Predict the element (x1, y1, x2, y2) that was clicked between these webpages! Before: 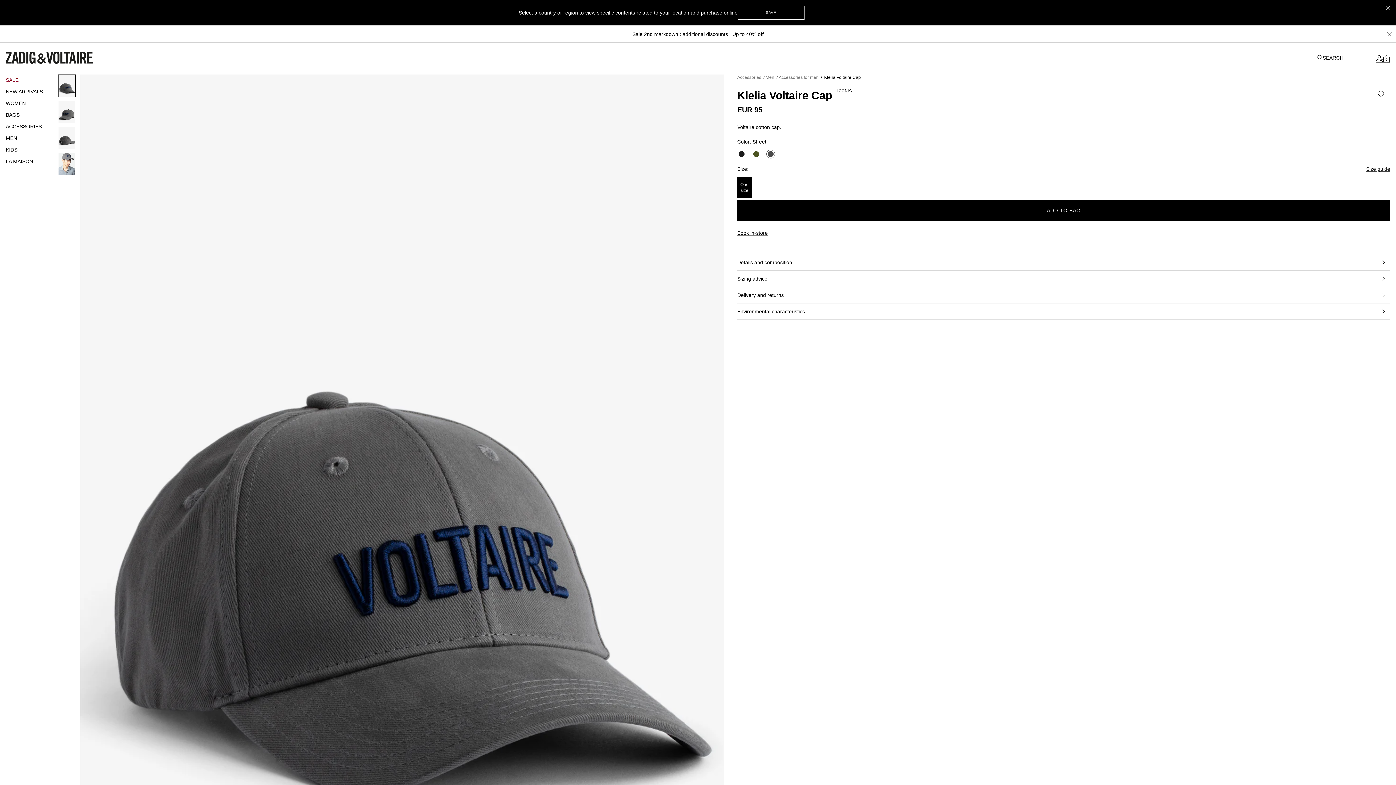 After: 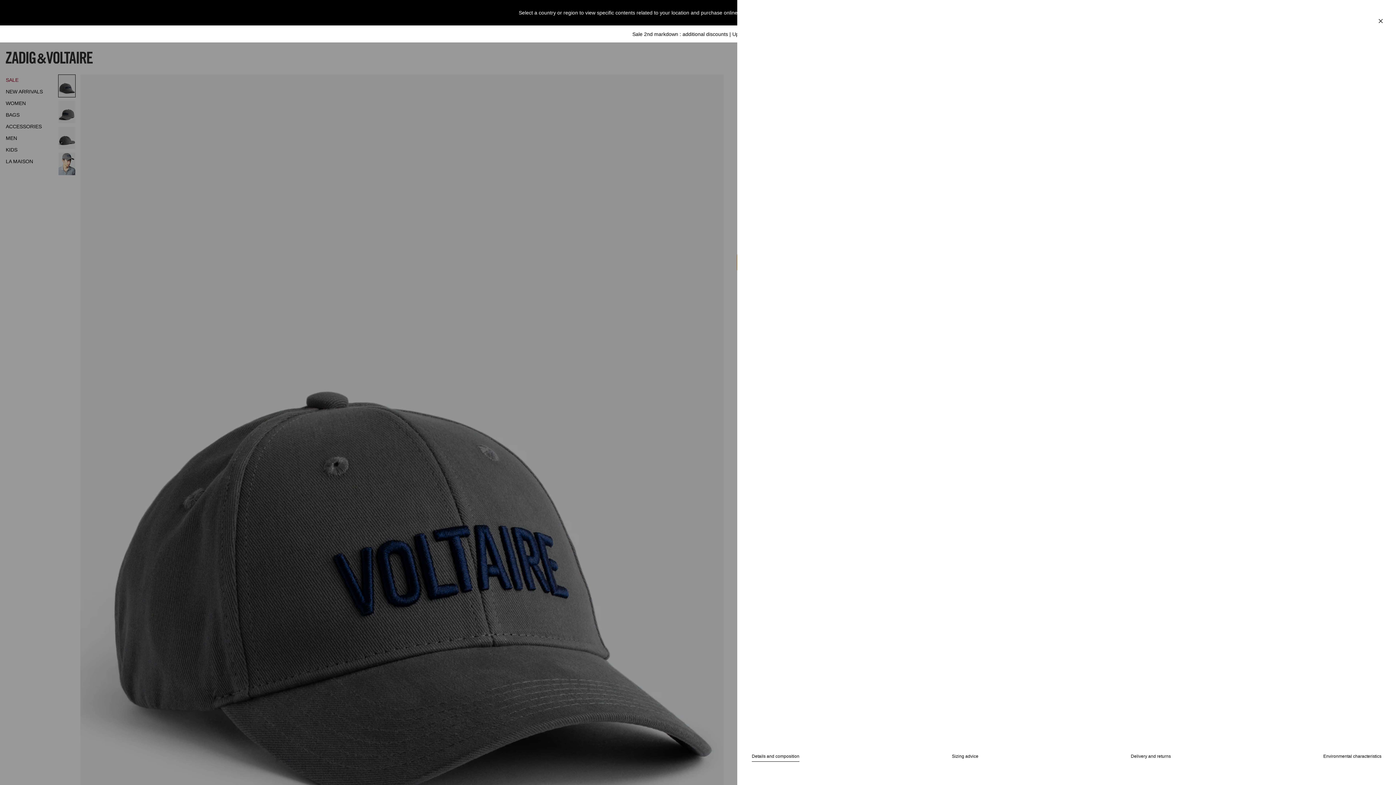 Action: label: Details and composition bbox: (737, 254, 1390, 270)